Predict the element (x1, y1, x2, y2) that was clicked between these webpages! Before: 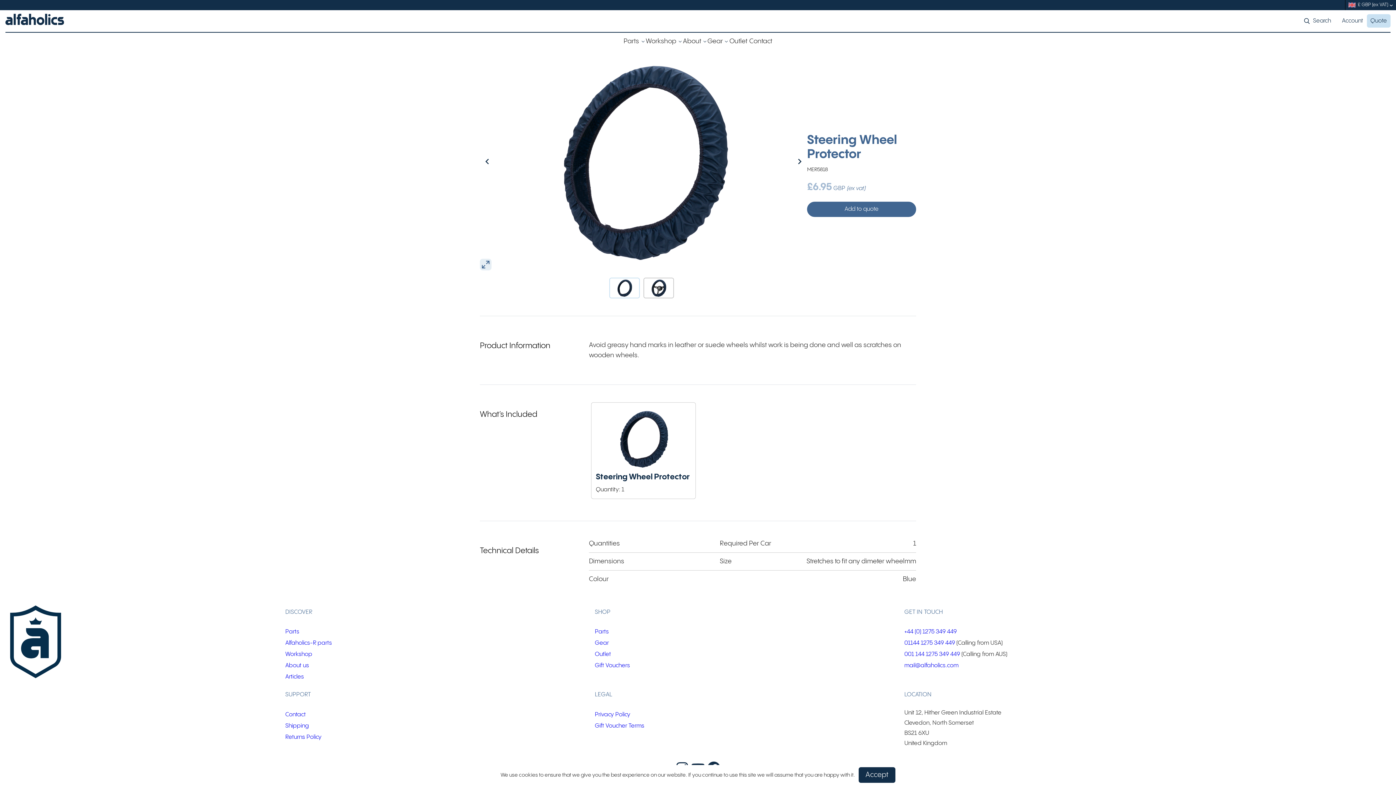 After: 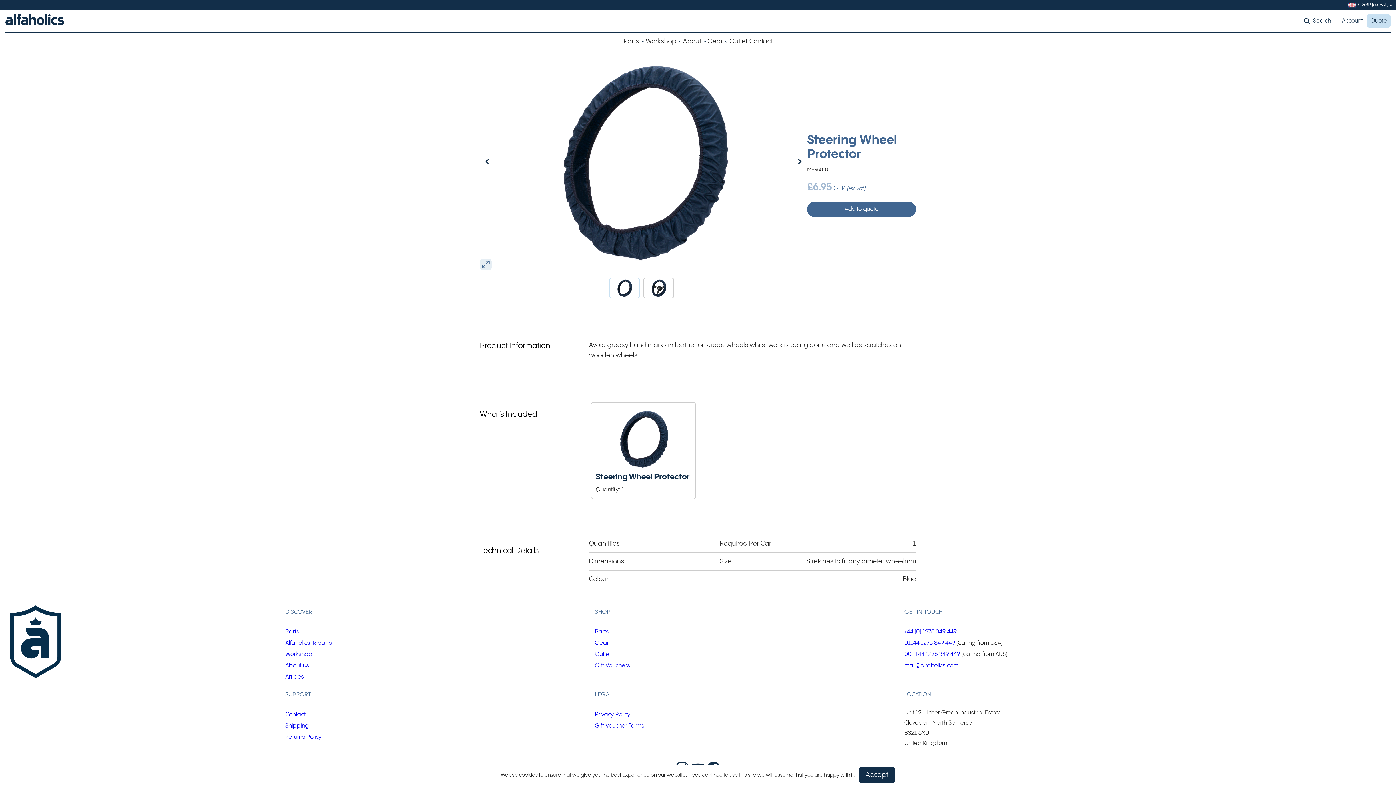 Action: label: +44 (0) 1275 349 449 bbox: (904, 629, 956, 635)